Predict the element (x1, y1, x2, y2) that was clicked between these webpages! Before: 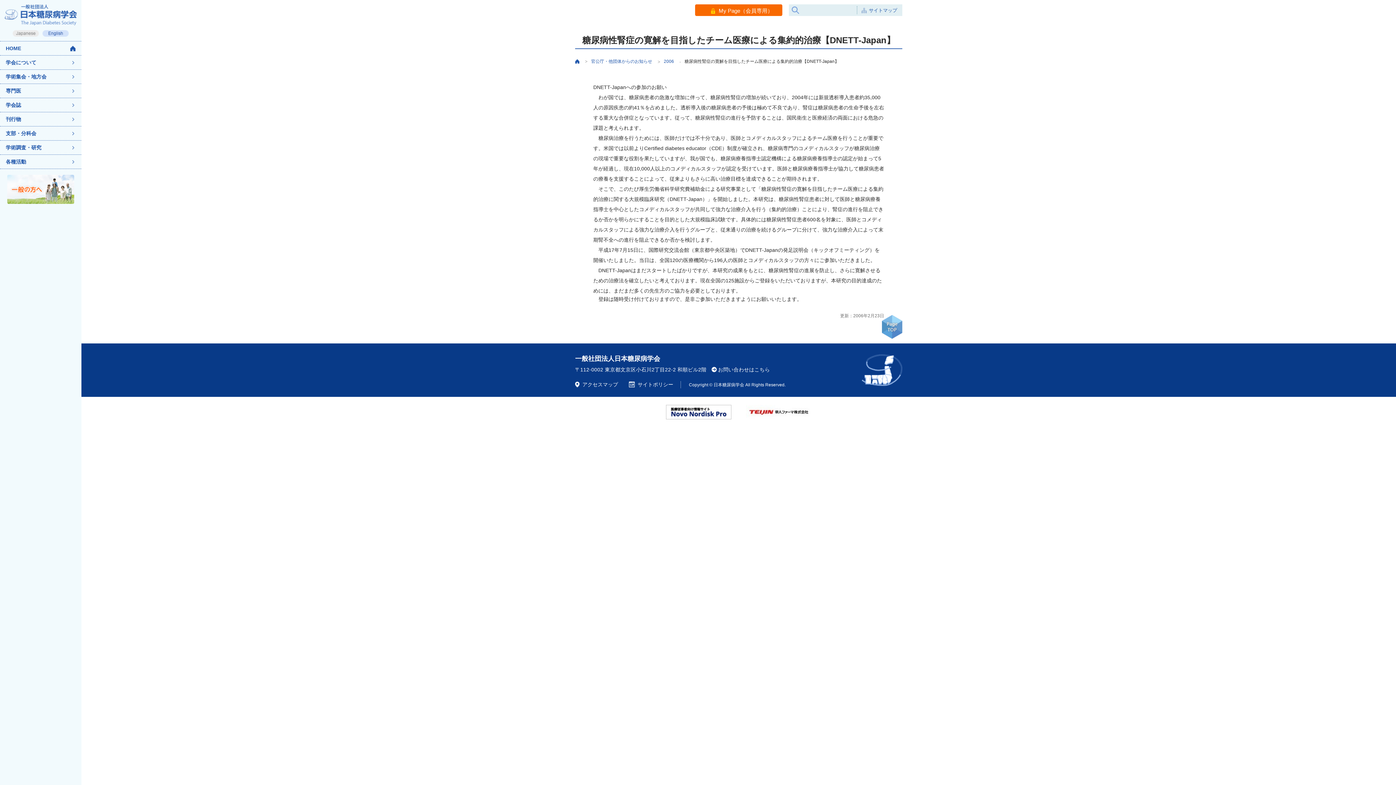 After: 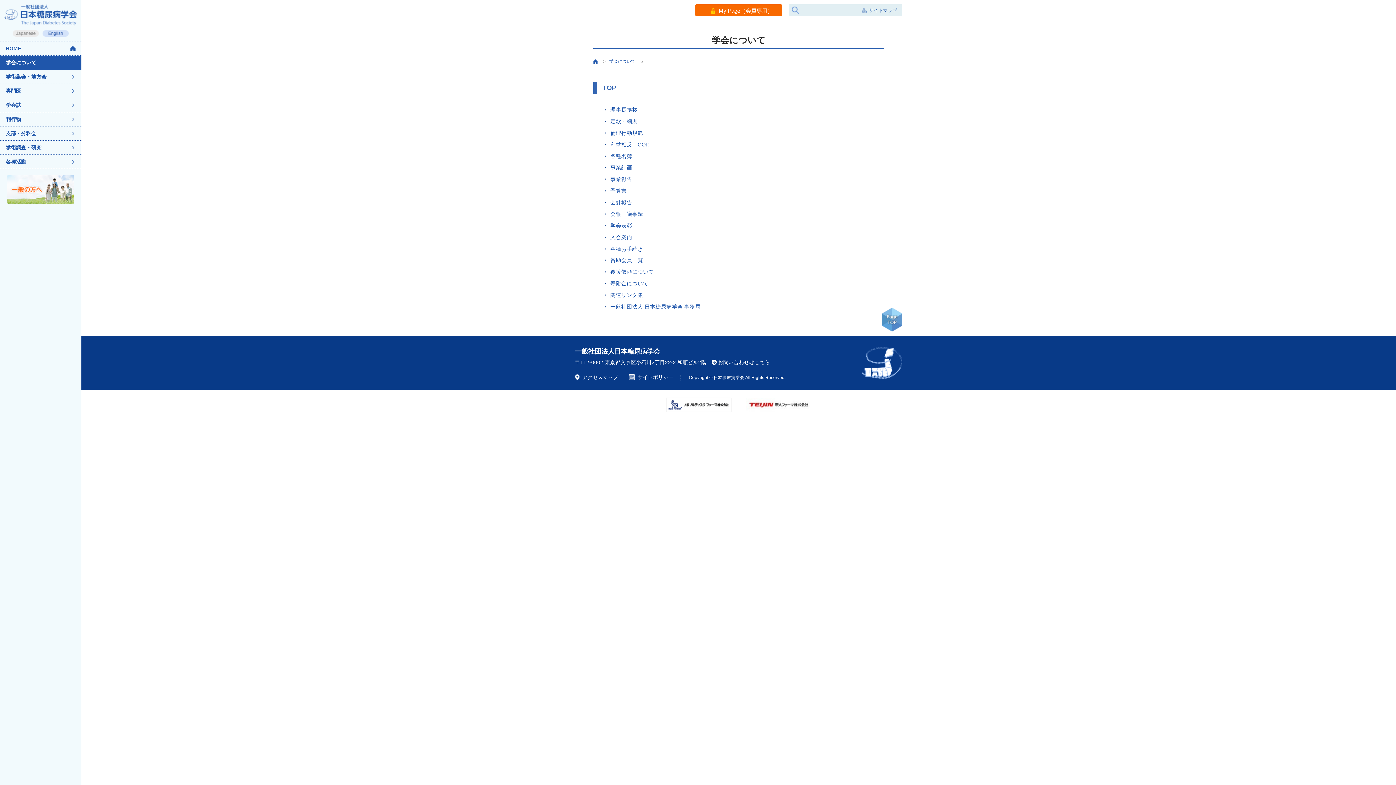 Action: label: 学会について bbox: (0, 55, 81, 69)